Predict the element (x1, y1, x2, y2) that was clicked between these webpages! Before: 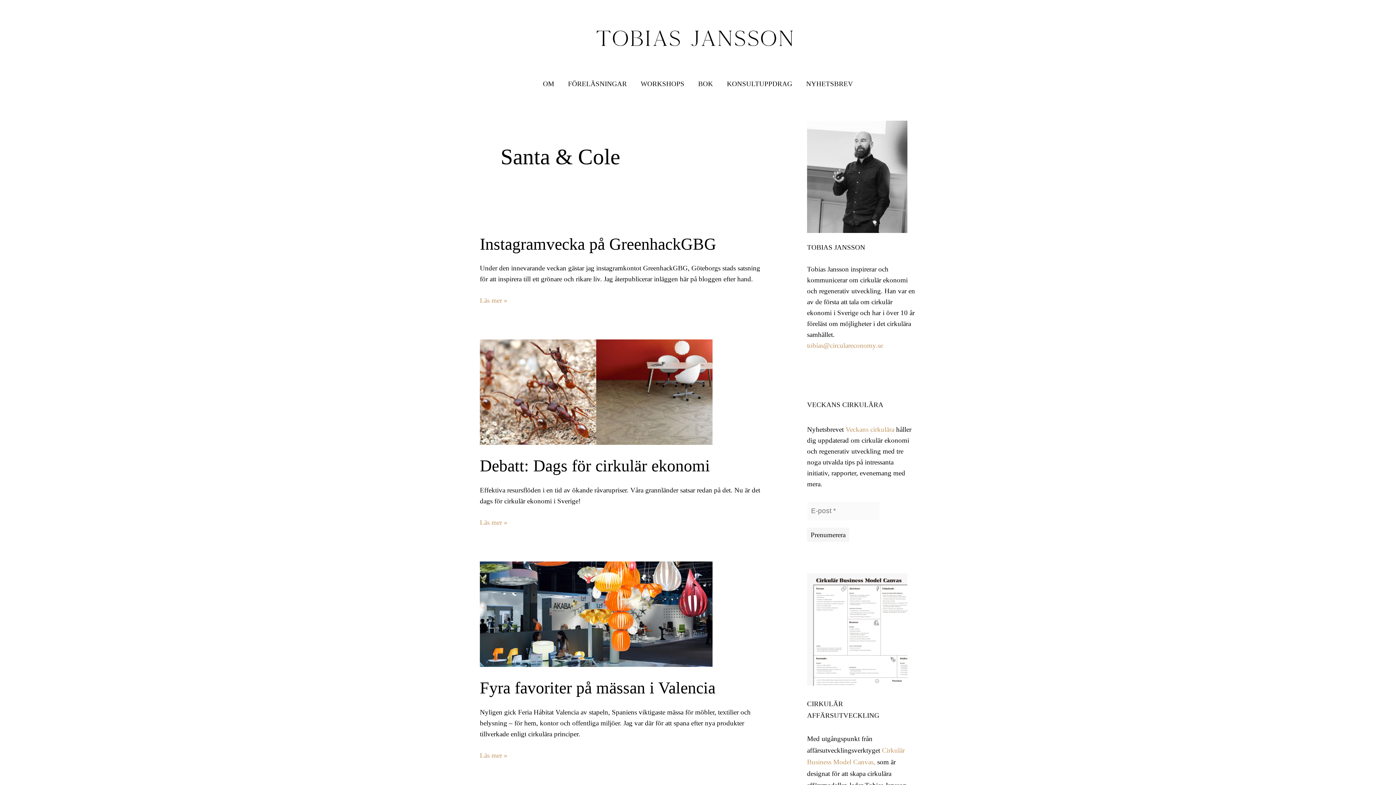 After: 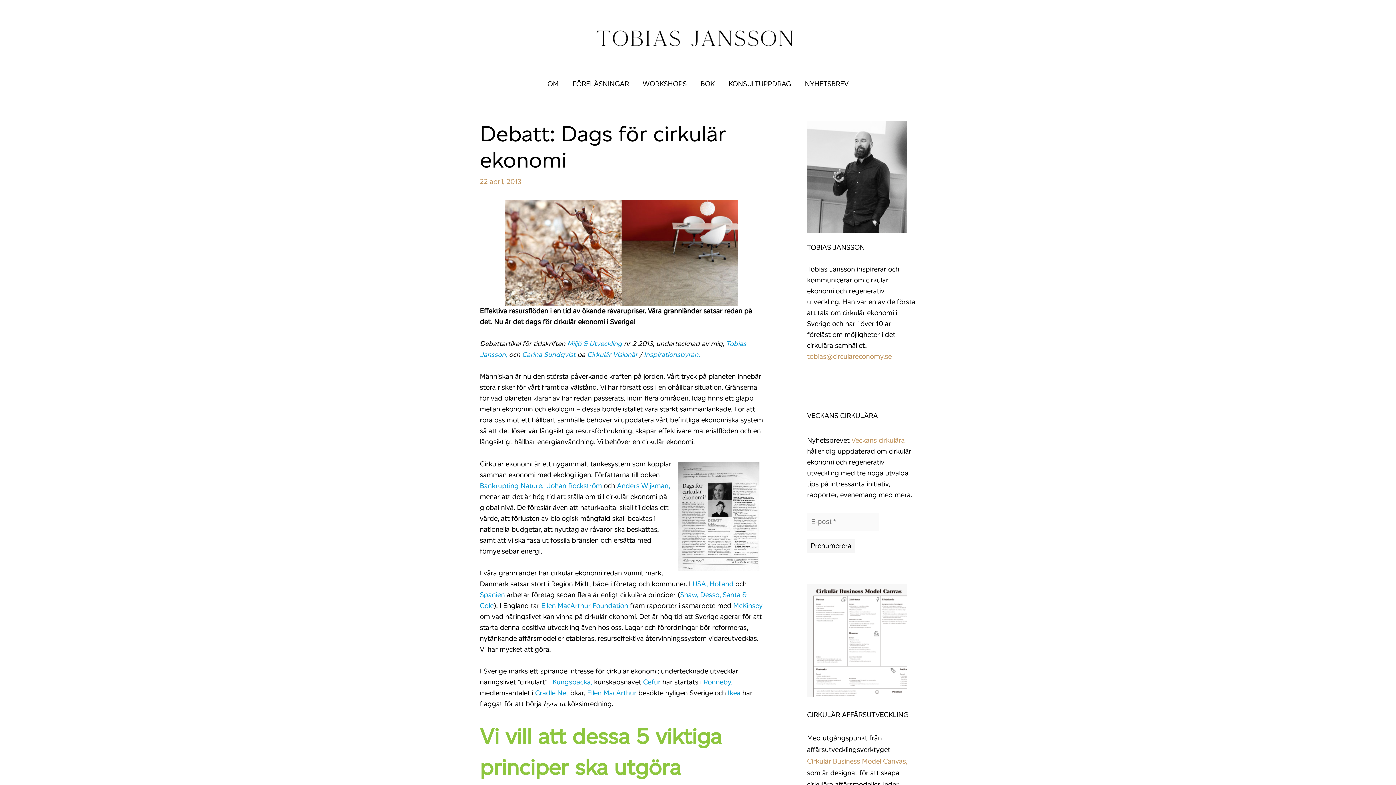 Action: bbox: (480, 387, 712, 395)